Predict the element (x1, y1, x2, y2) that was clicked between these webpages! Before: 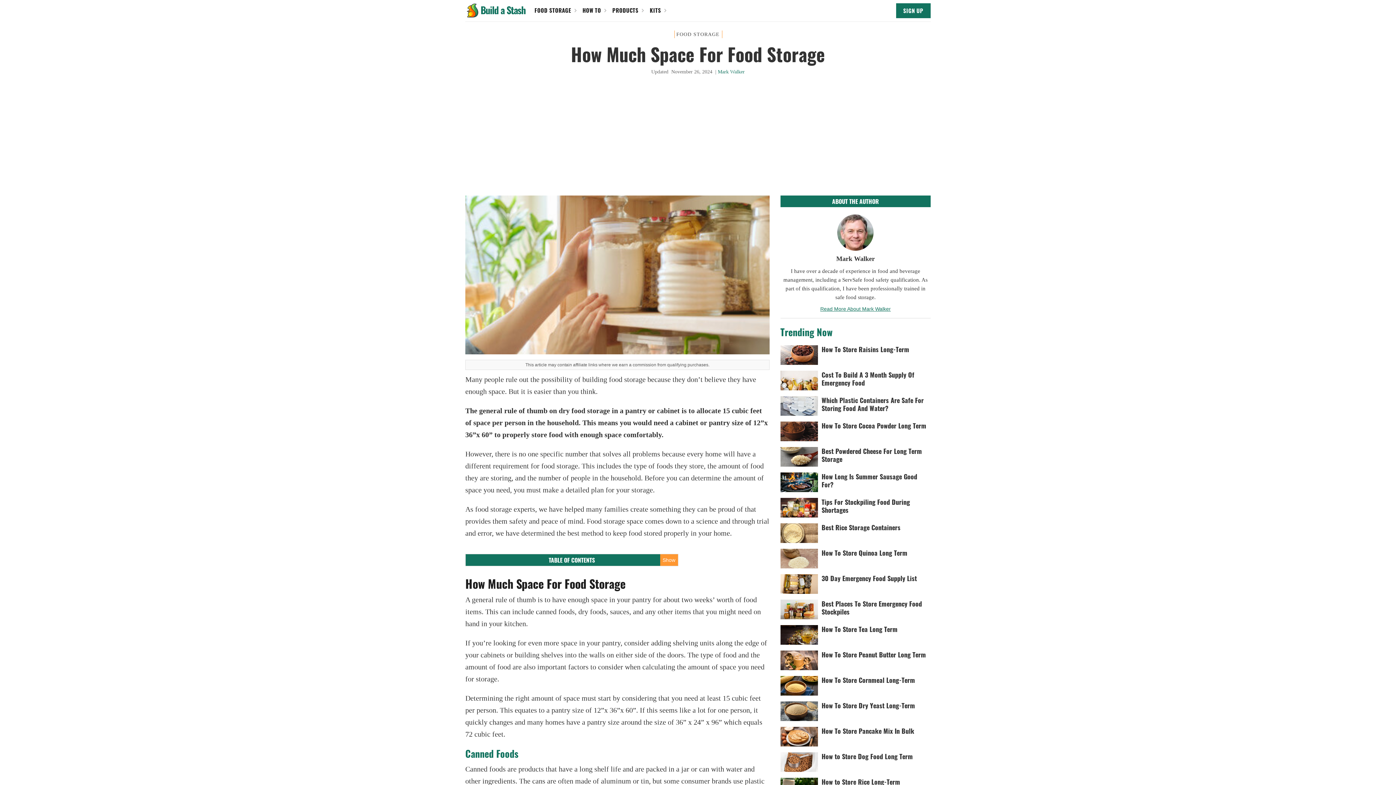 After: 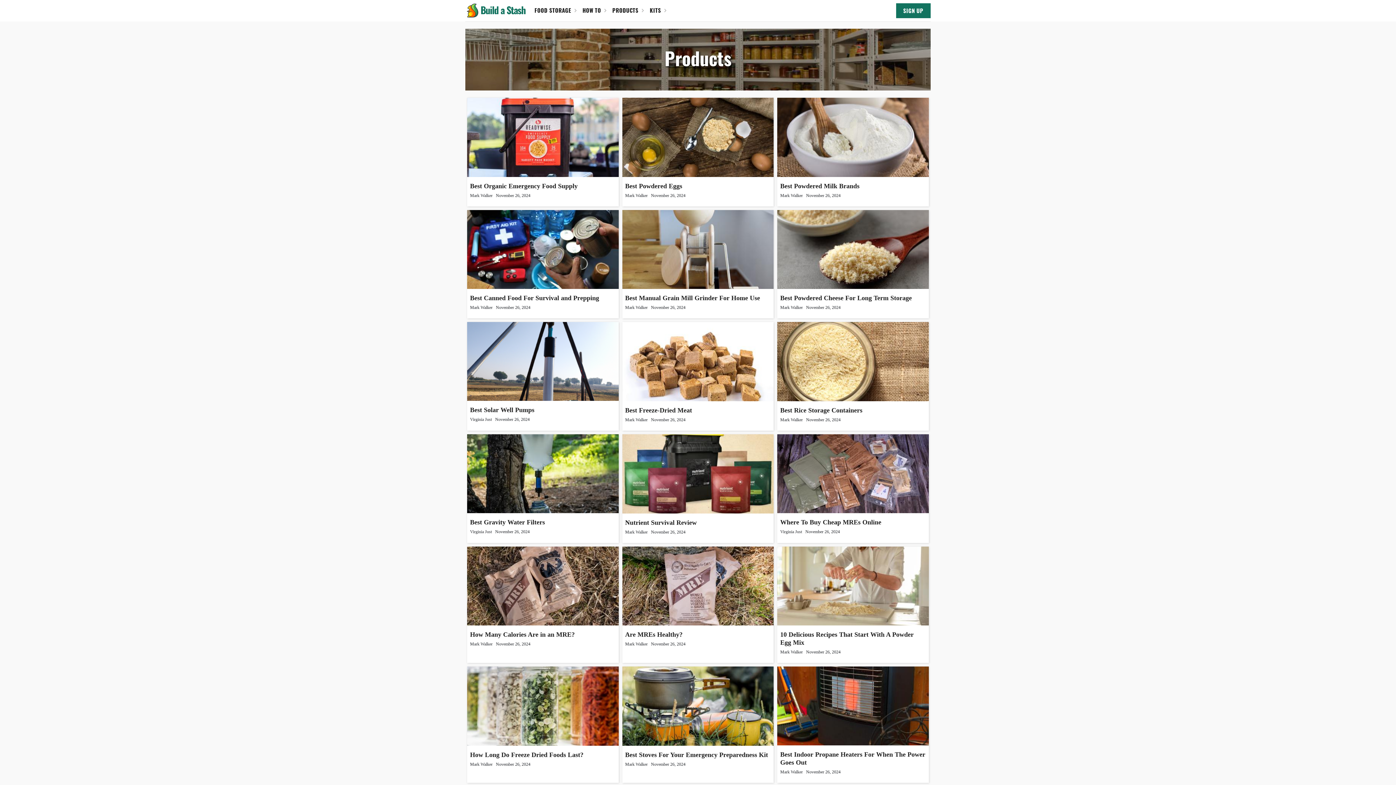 Action: bbox: (612, 6, 638, 14) label: PRODUCTS